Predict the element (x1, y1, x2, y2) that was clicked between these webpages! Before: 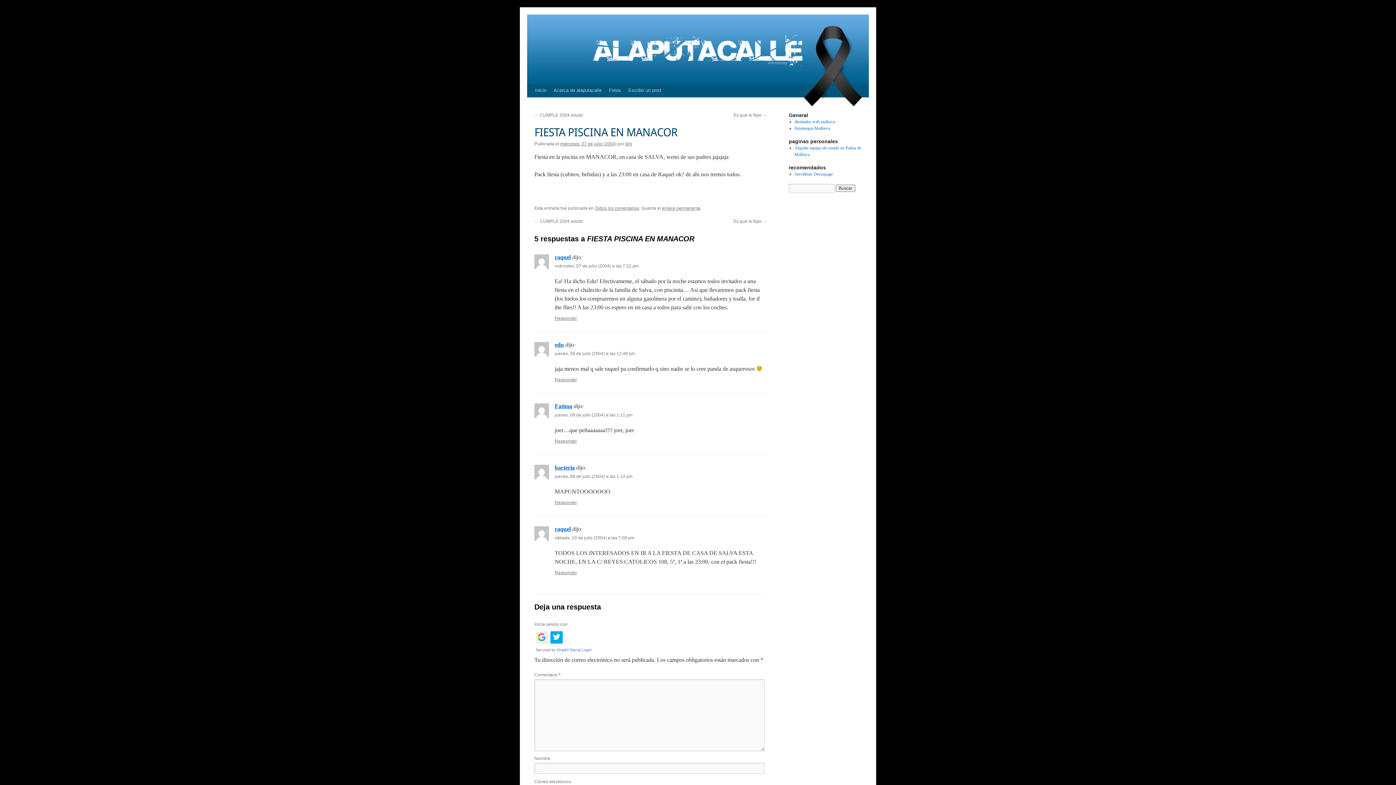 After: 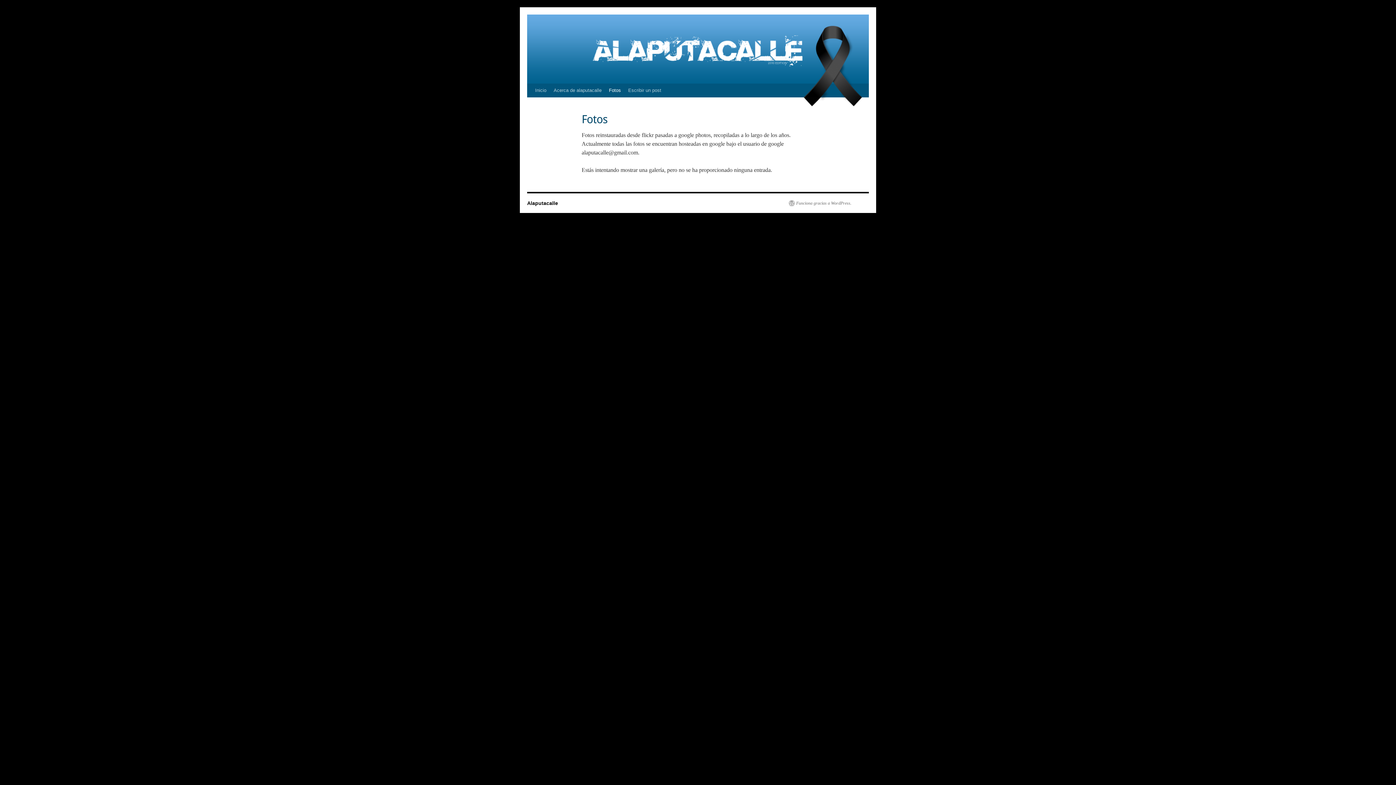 Action: label: Fotos bbox: (605, 83, 624, 97)